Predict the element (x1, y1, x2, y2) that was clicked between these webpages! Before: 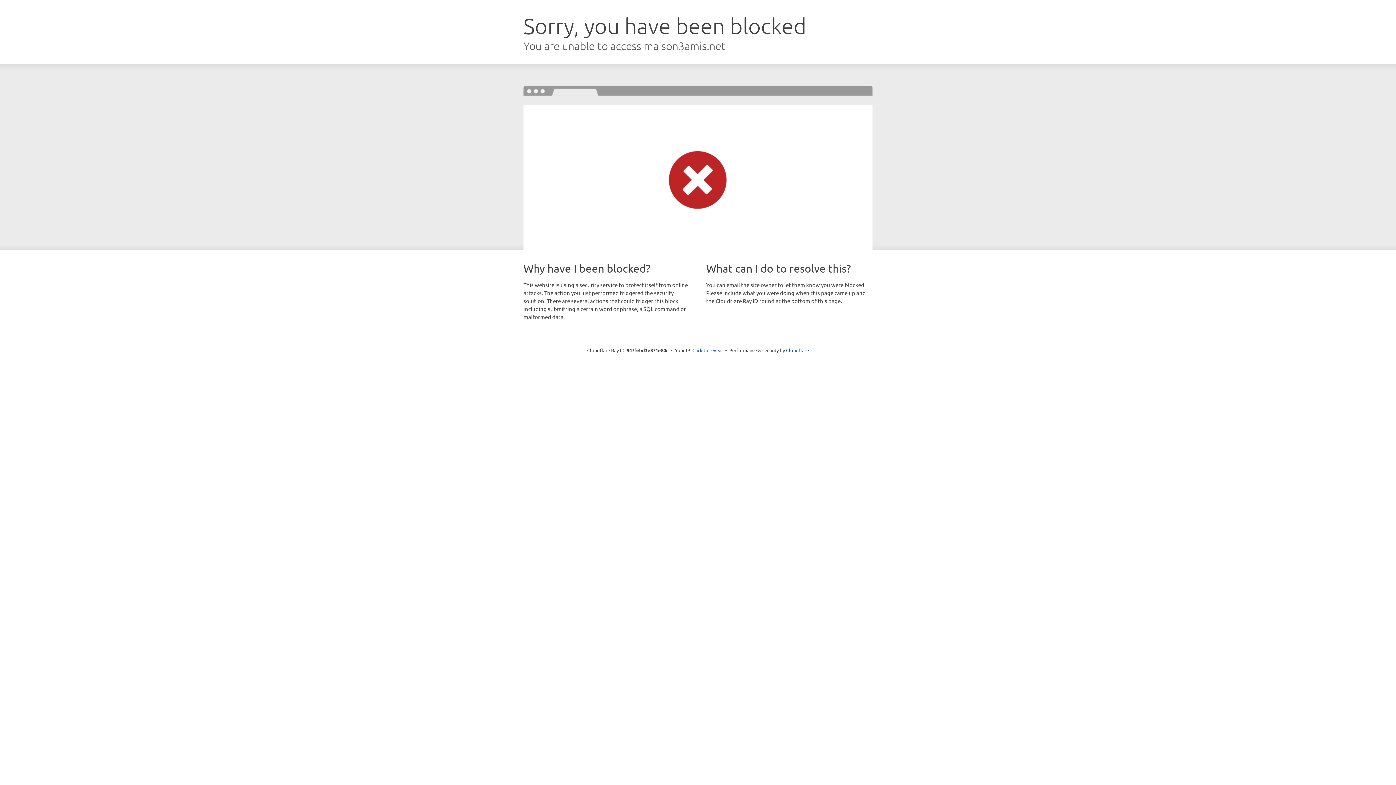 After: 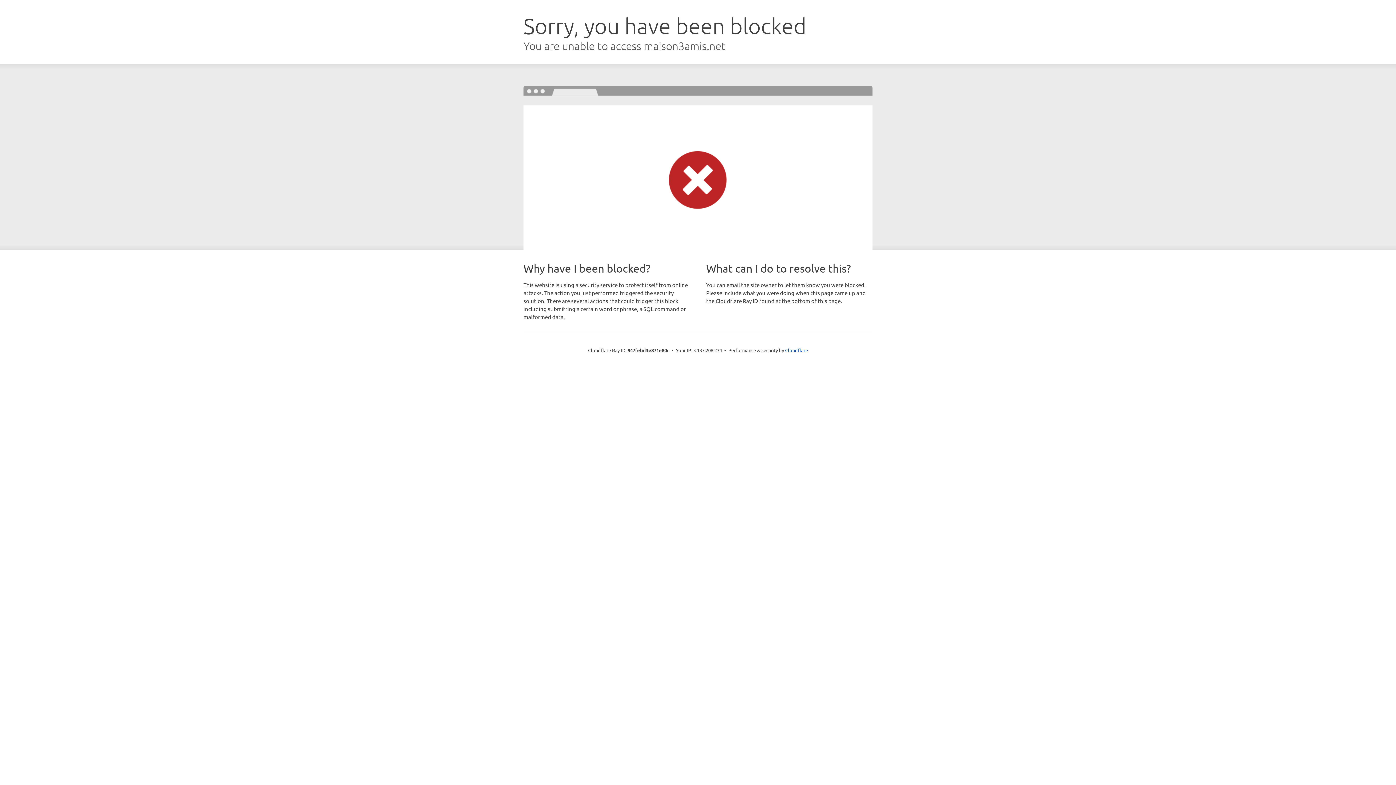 Action: label: Click to reveal bbox: (692, 346, 723, 353)